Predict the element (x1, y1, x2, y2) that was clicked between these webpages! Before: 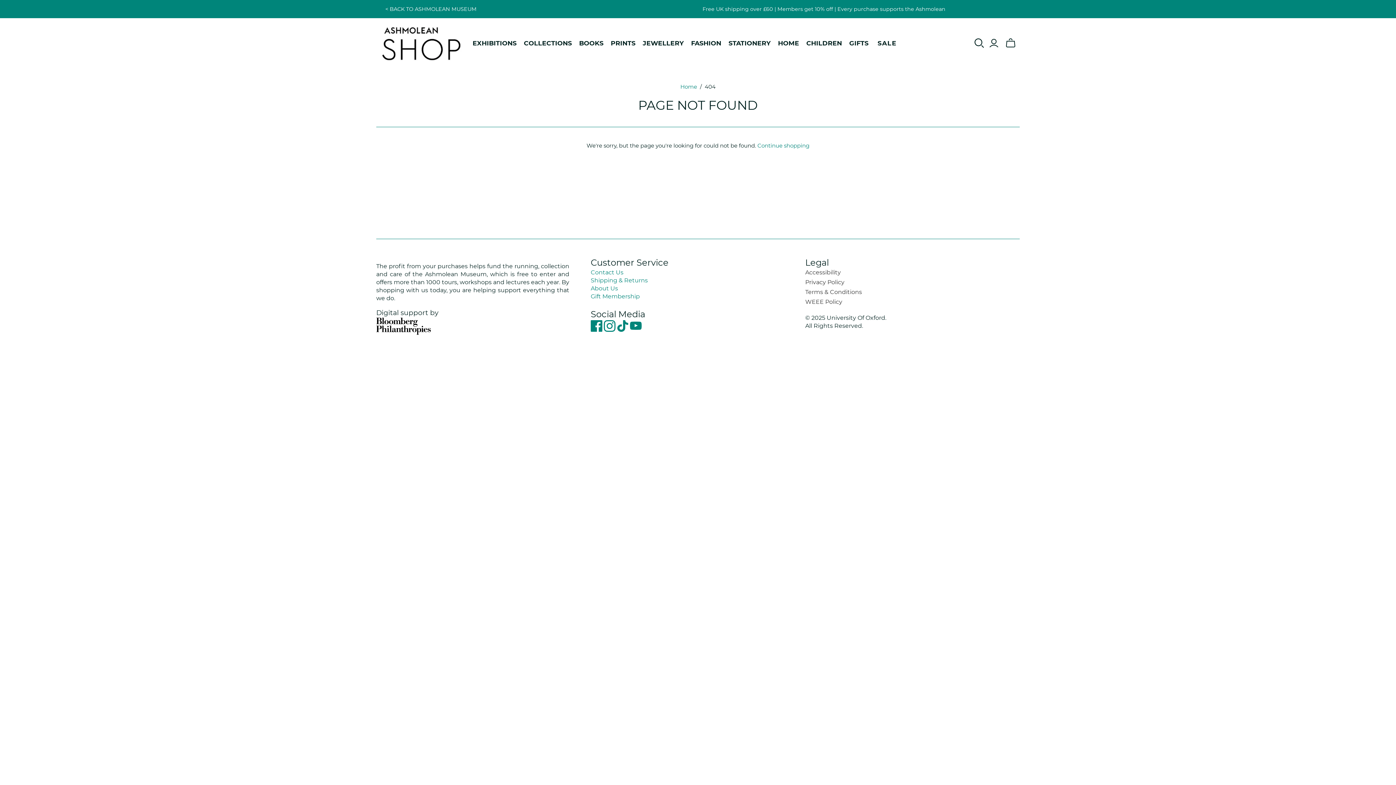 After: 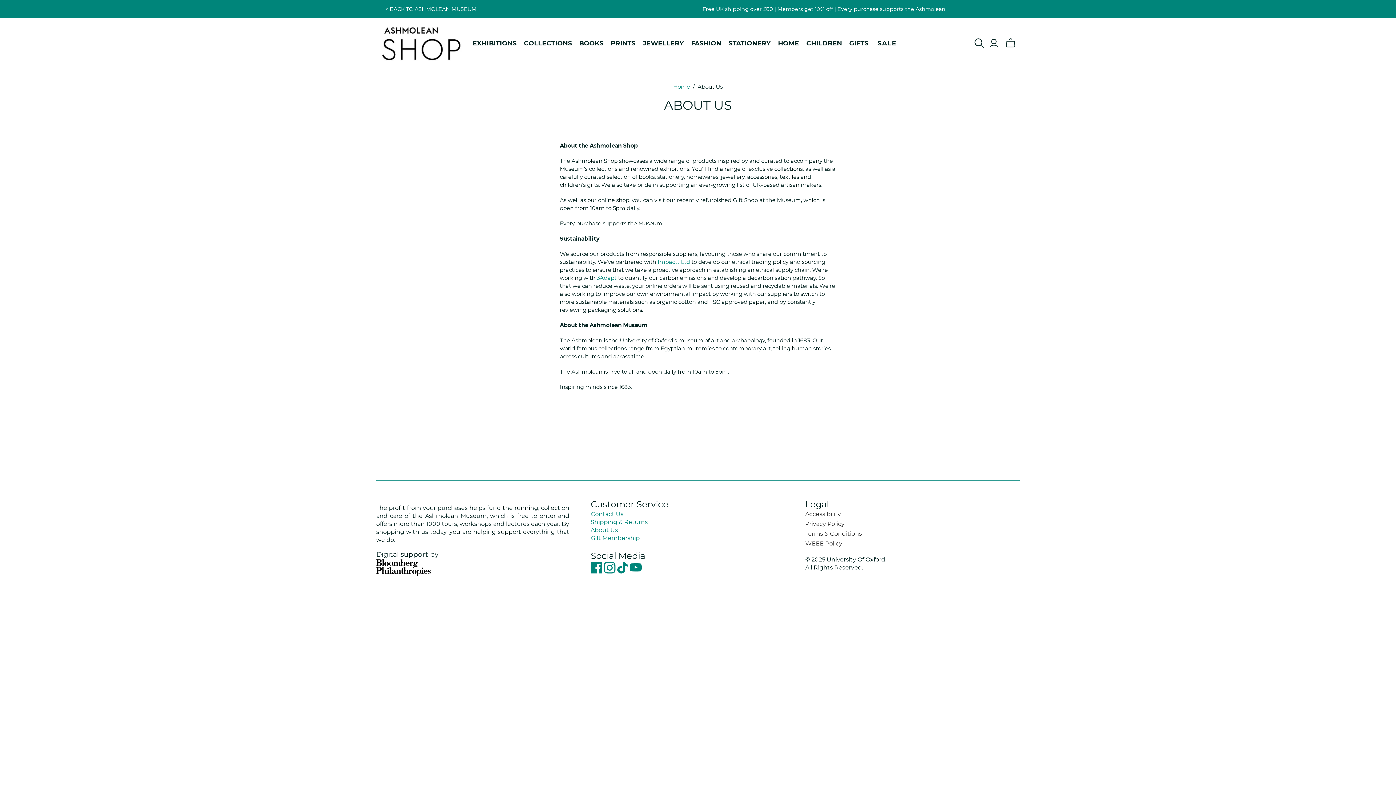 Action: label: Free UK shipping over £60 | Members get 10% off | Every purchase supports the Ashmolean bbox: (702, 5, 945, 12)